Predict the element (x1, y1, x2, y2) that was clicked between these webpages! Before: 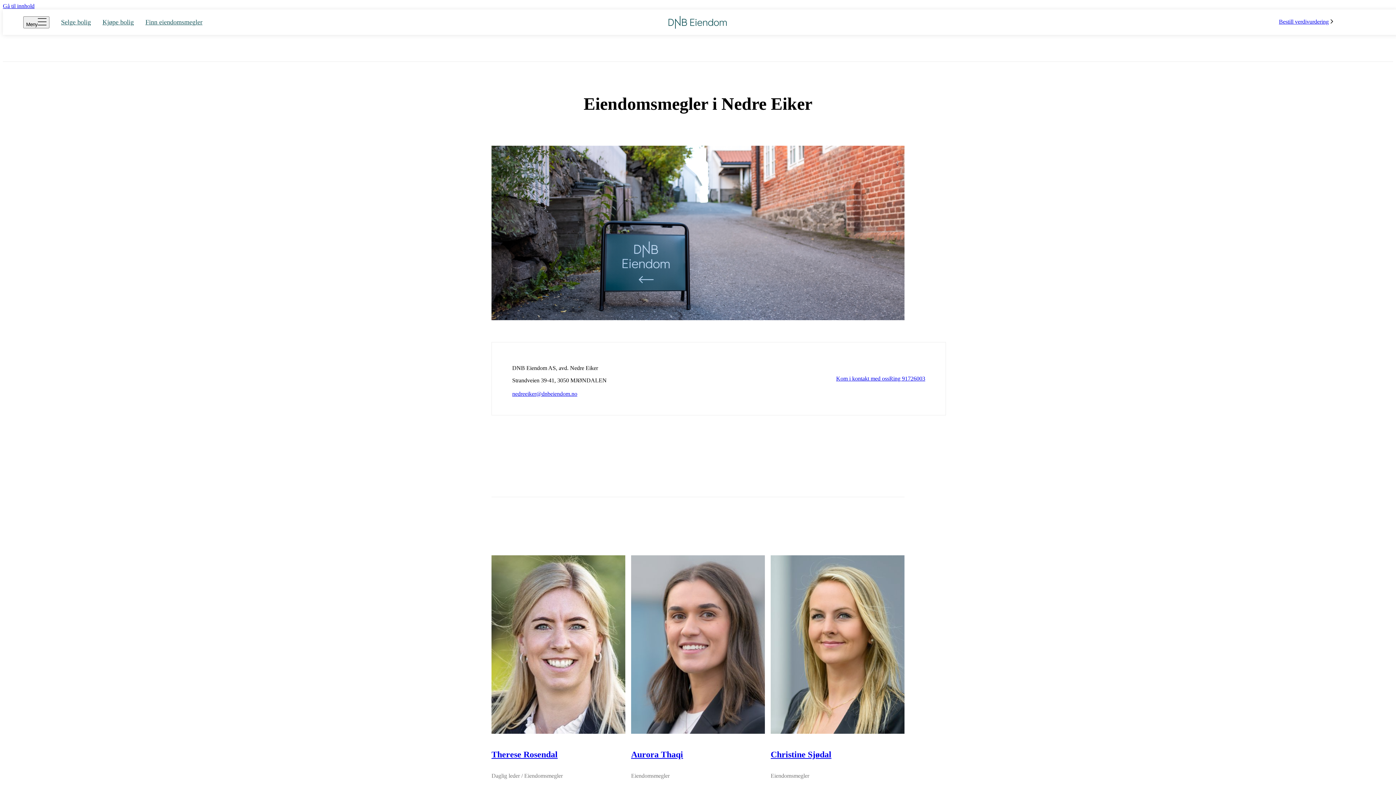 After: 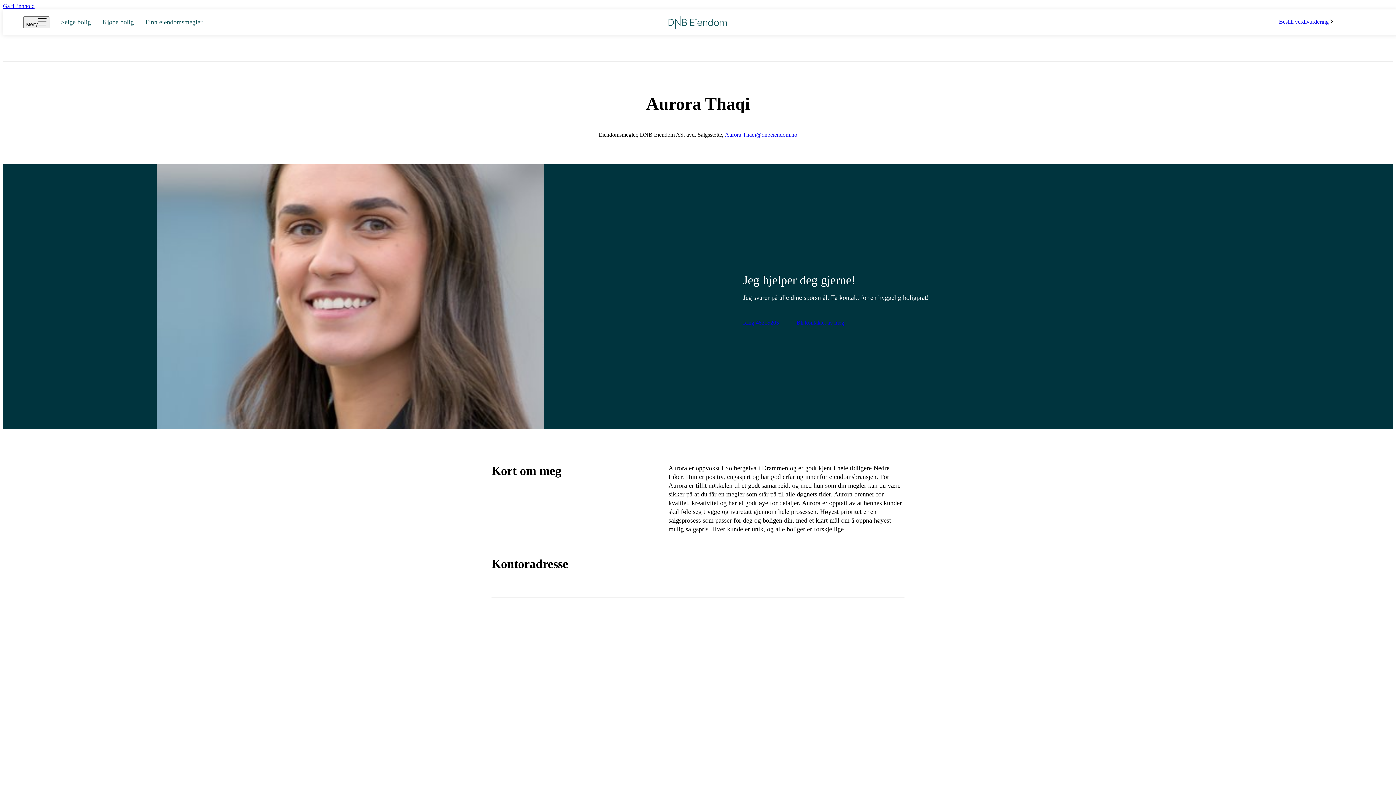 Action: bbox: (631, 555, 765, 734)